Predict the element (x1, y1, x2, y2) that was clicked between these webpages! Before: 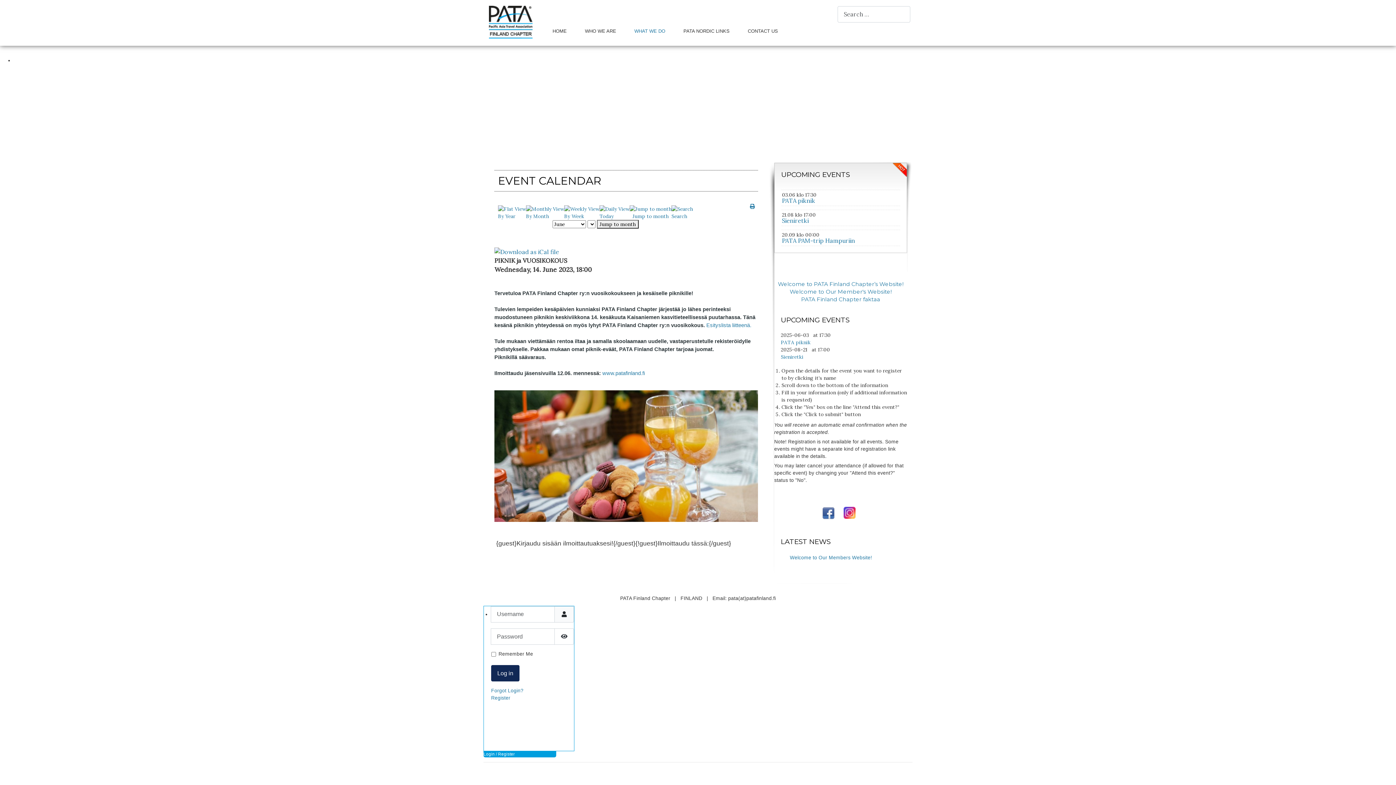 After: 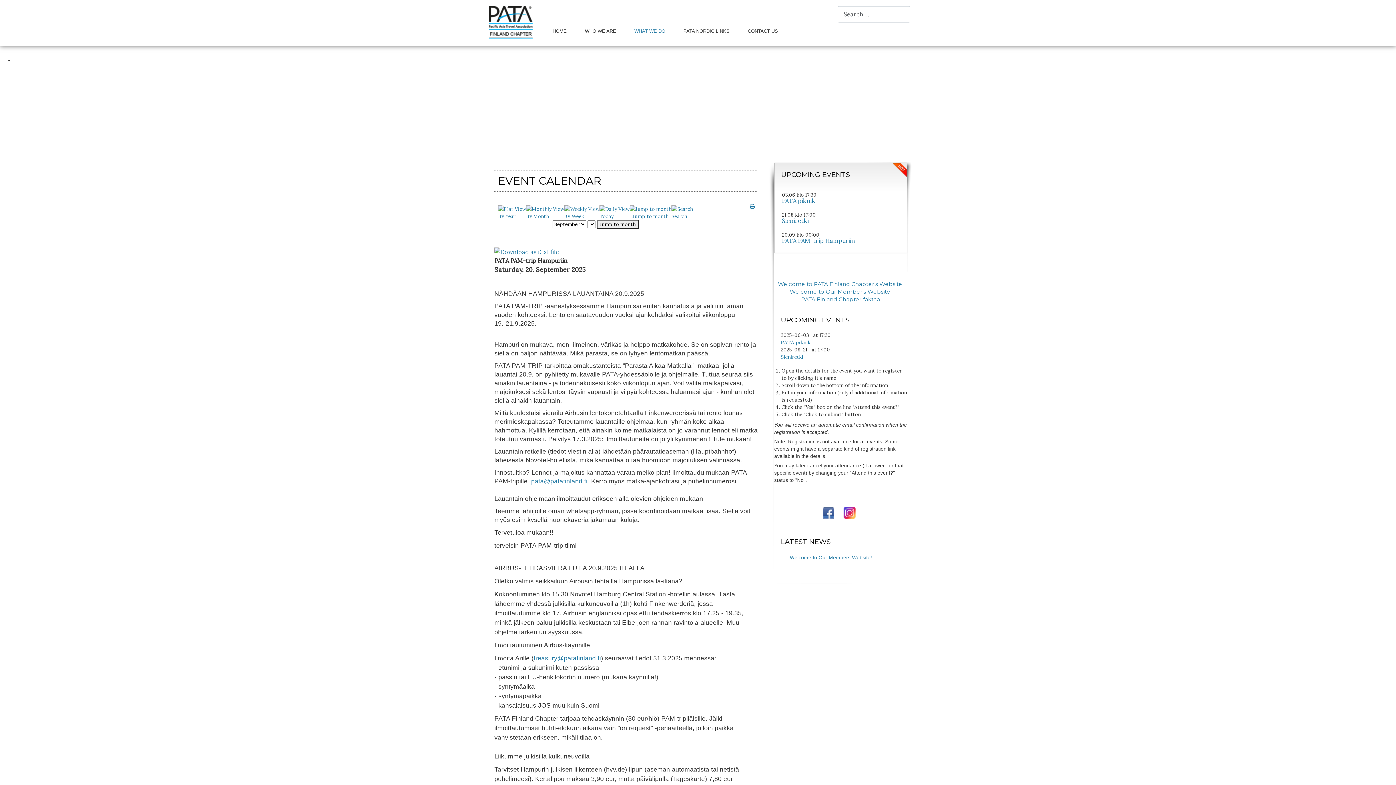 Action: label: PATA PAM-trip Hampuriin bbox: (782, 237, 855, 244)